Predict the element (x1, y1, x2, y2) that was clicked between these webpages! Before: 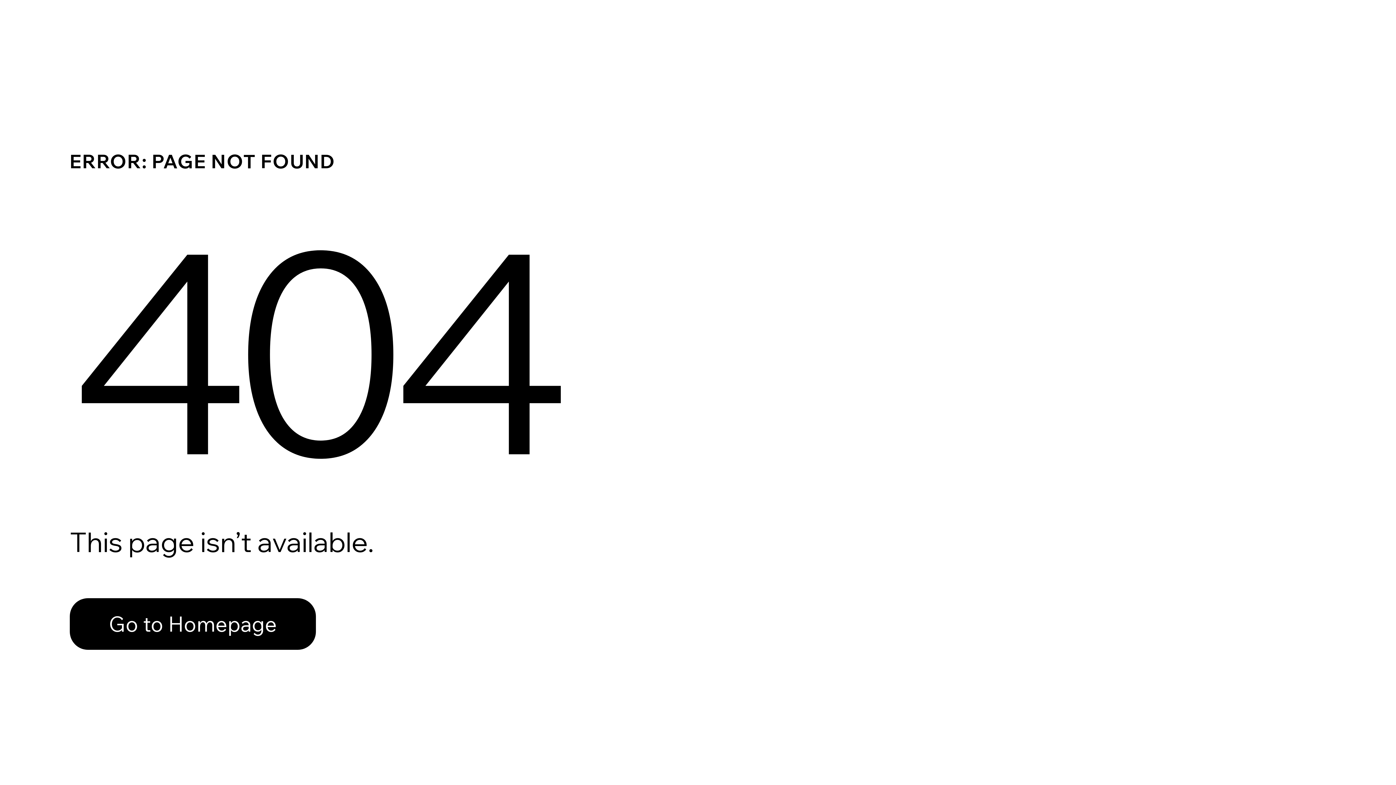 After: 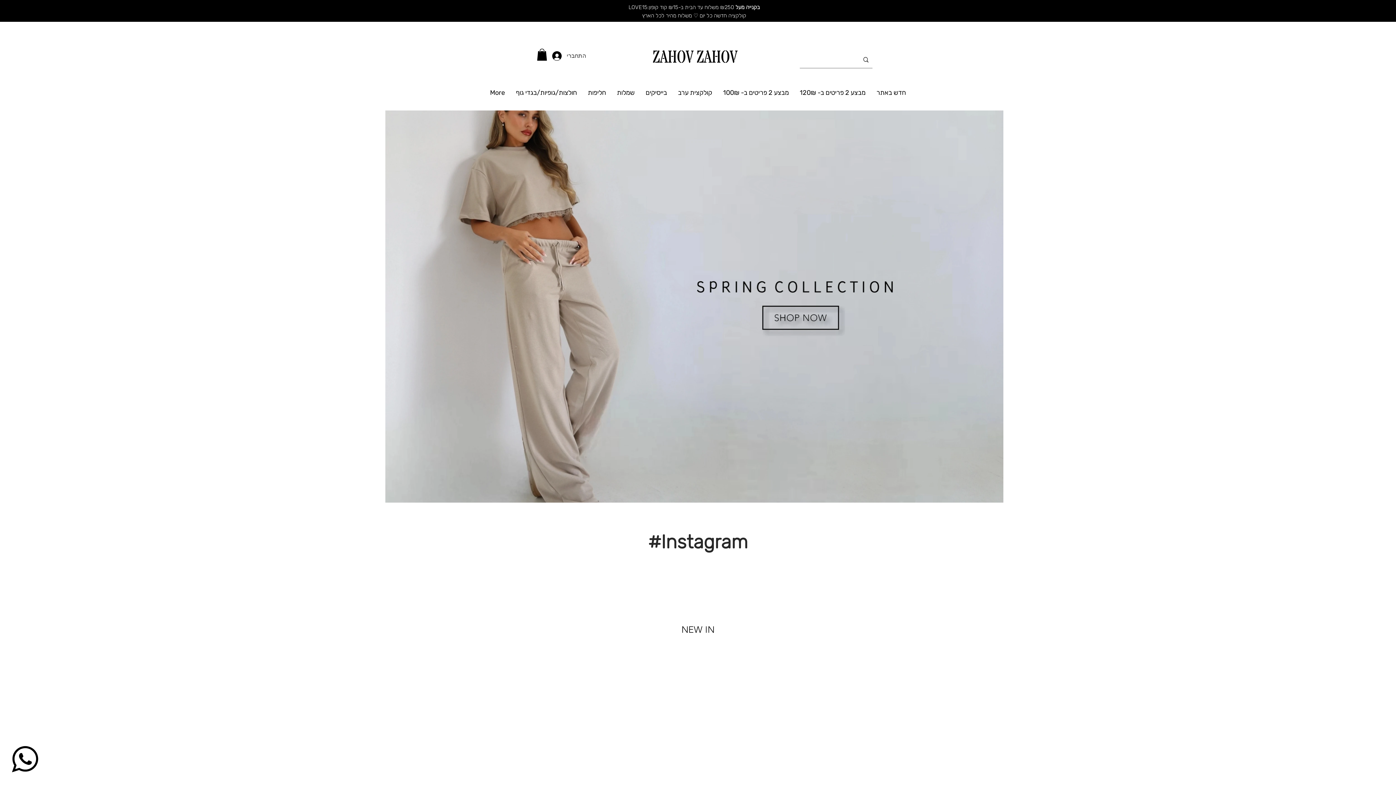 Action: label: Go to Homepage bbox: (69, 582, 768, 659)